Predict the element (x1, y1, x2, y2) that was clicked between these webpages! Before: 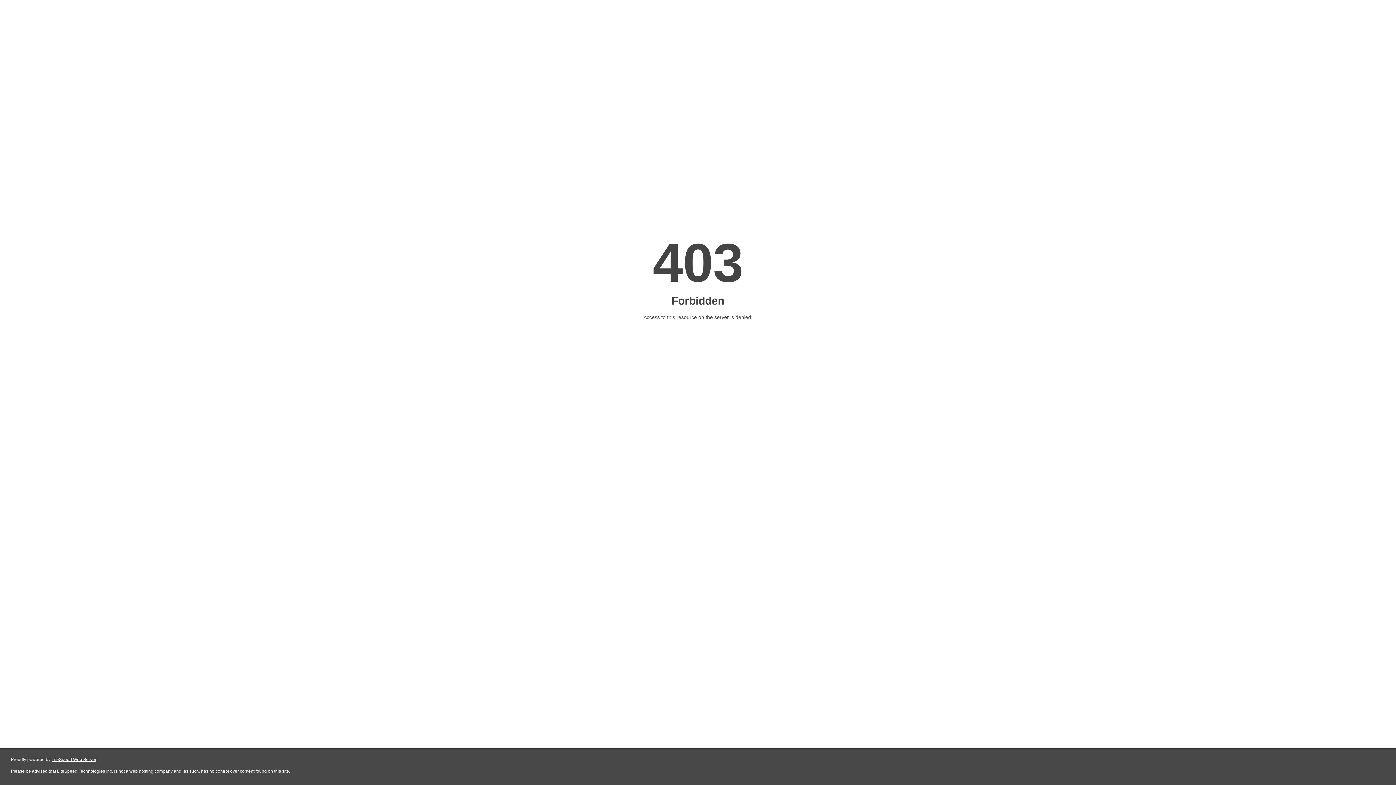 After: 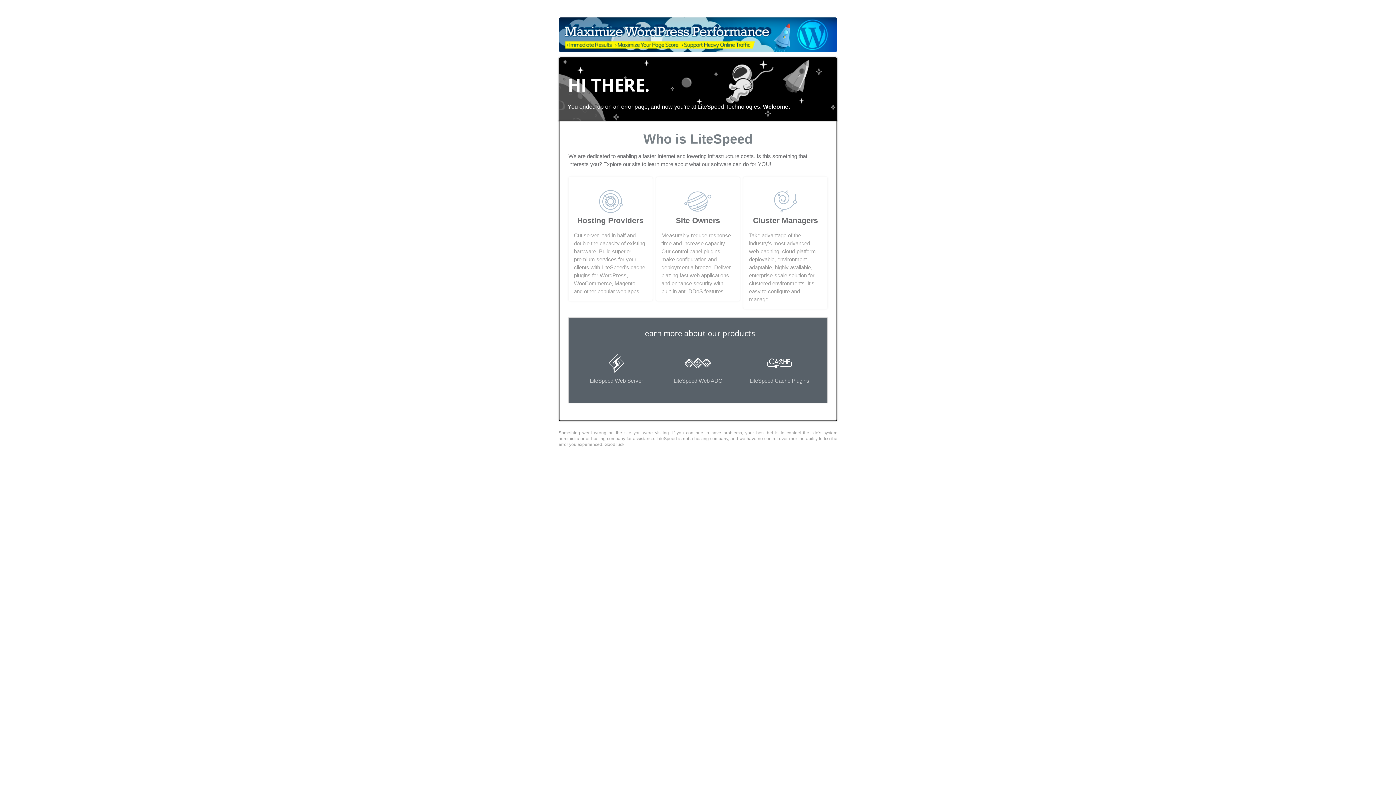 Action: label: LiteSpeed Web Server bbox: (51, 757, 96, 762)